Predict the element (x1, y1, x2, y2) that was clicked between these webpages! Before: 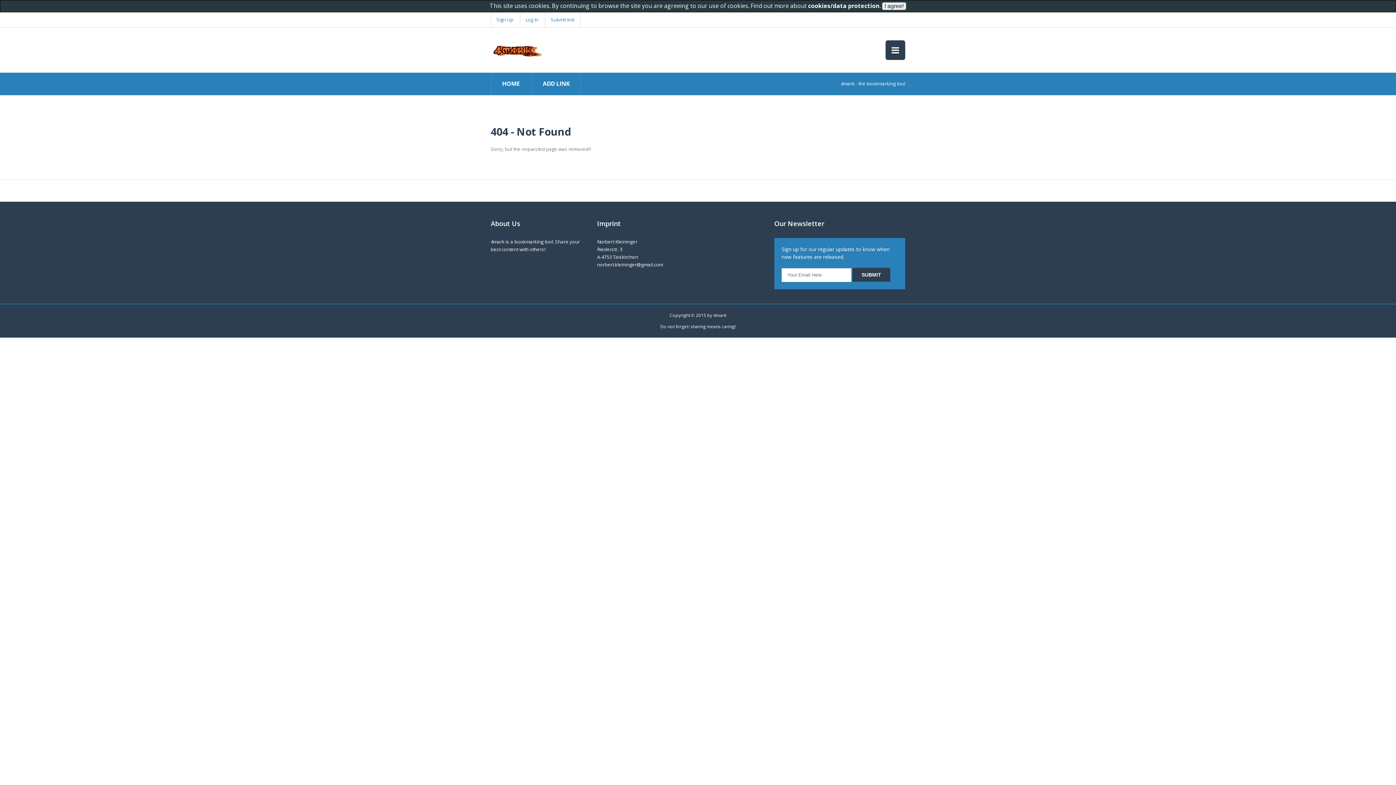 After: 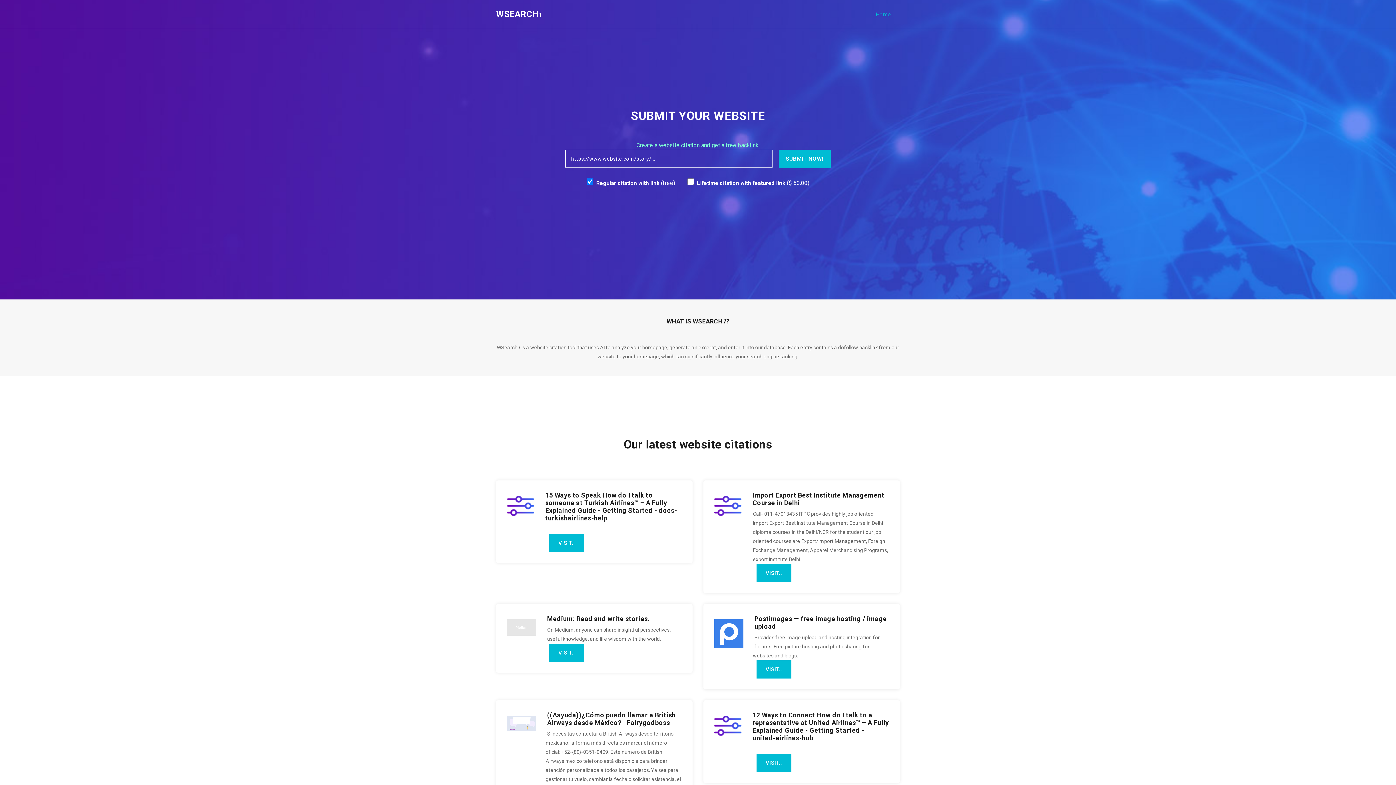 Action: bbox: (885, 40, 905, 60)